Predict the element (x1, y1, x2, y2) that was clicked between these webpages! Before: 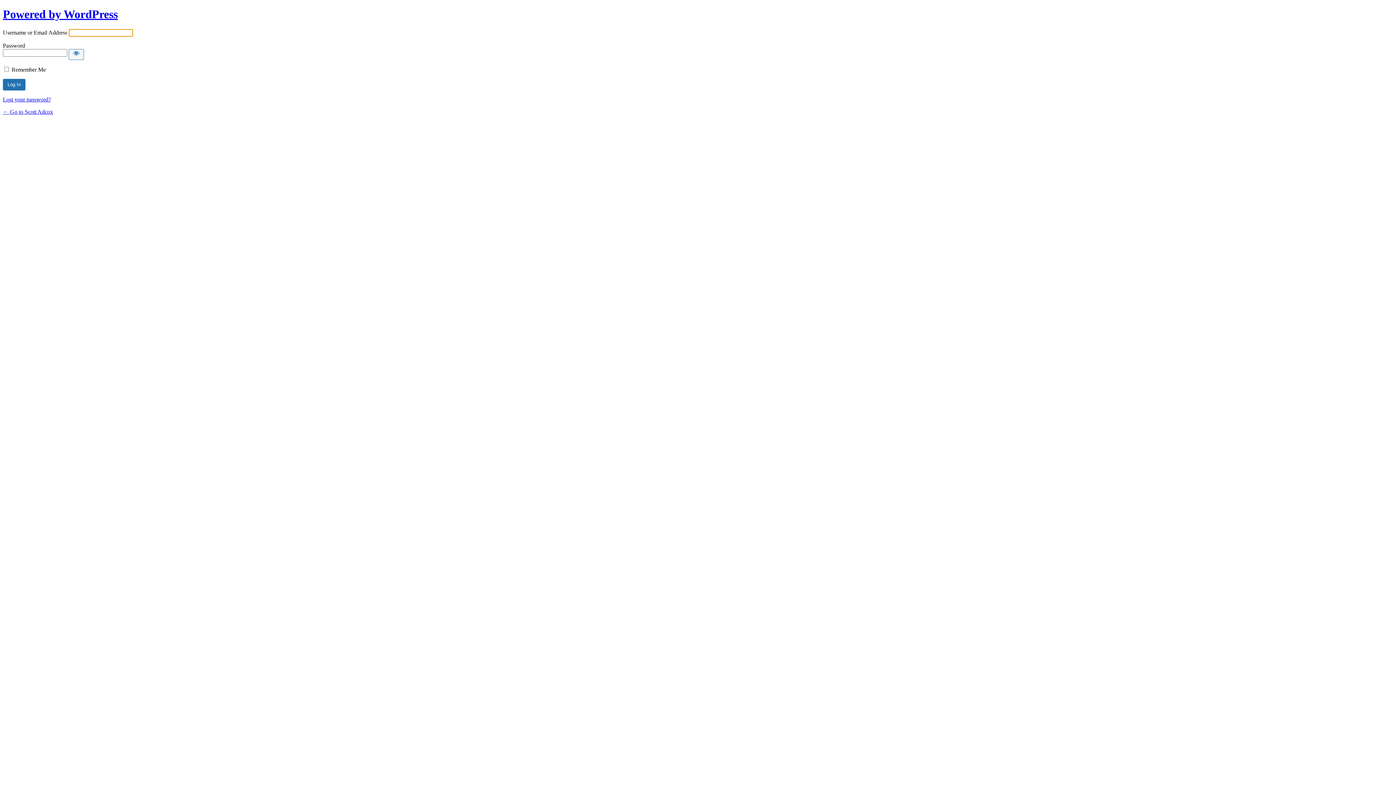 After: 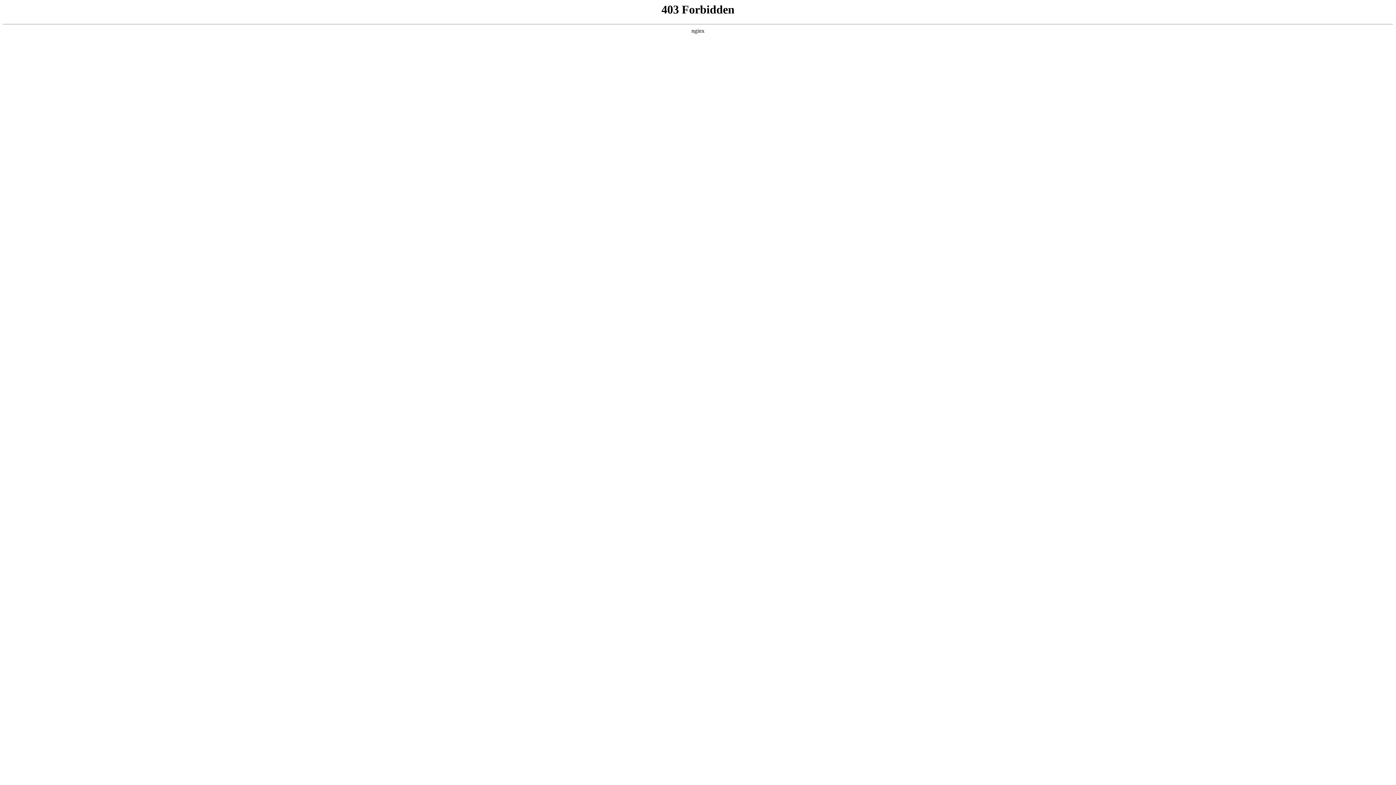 Action: bbox: (2, 7, 117, 20) label: Powered by WordPress